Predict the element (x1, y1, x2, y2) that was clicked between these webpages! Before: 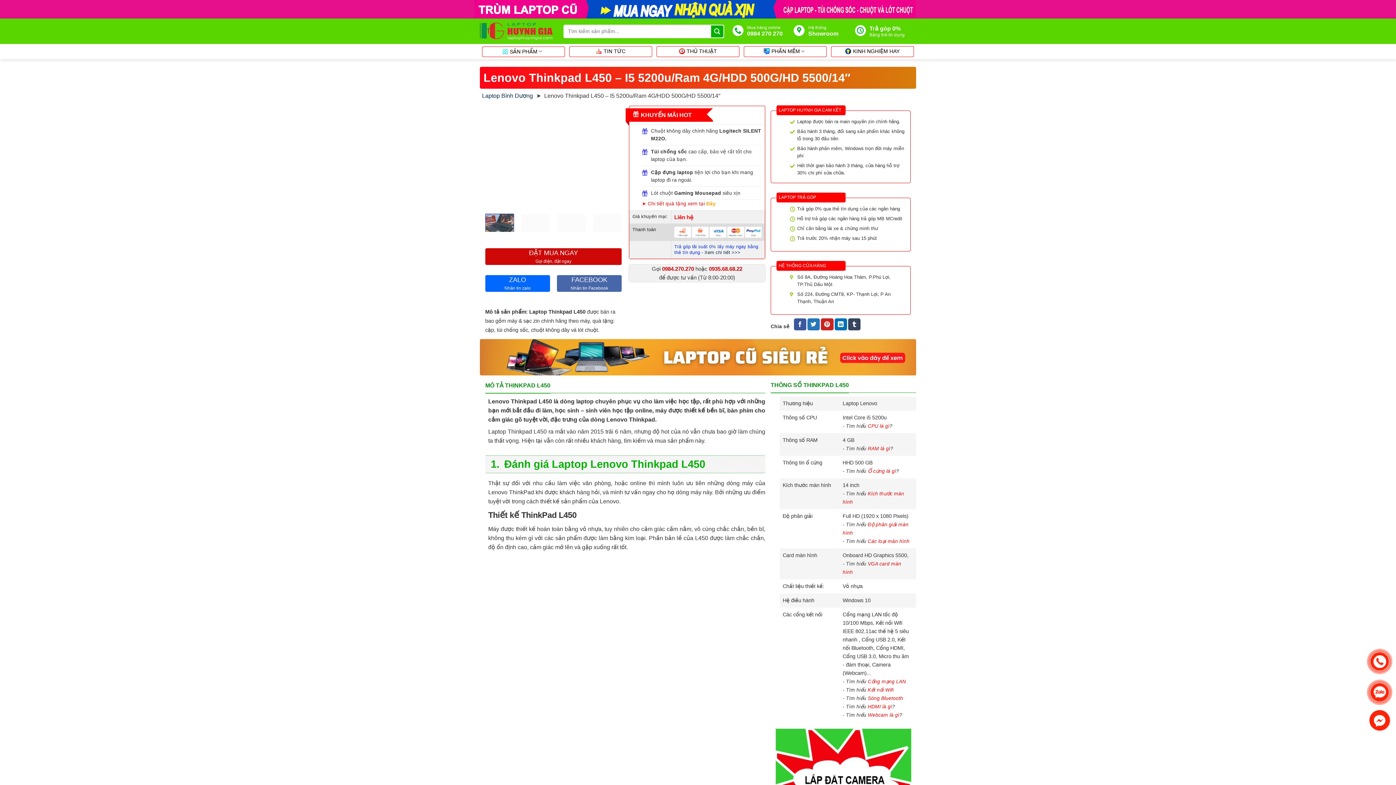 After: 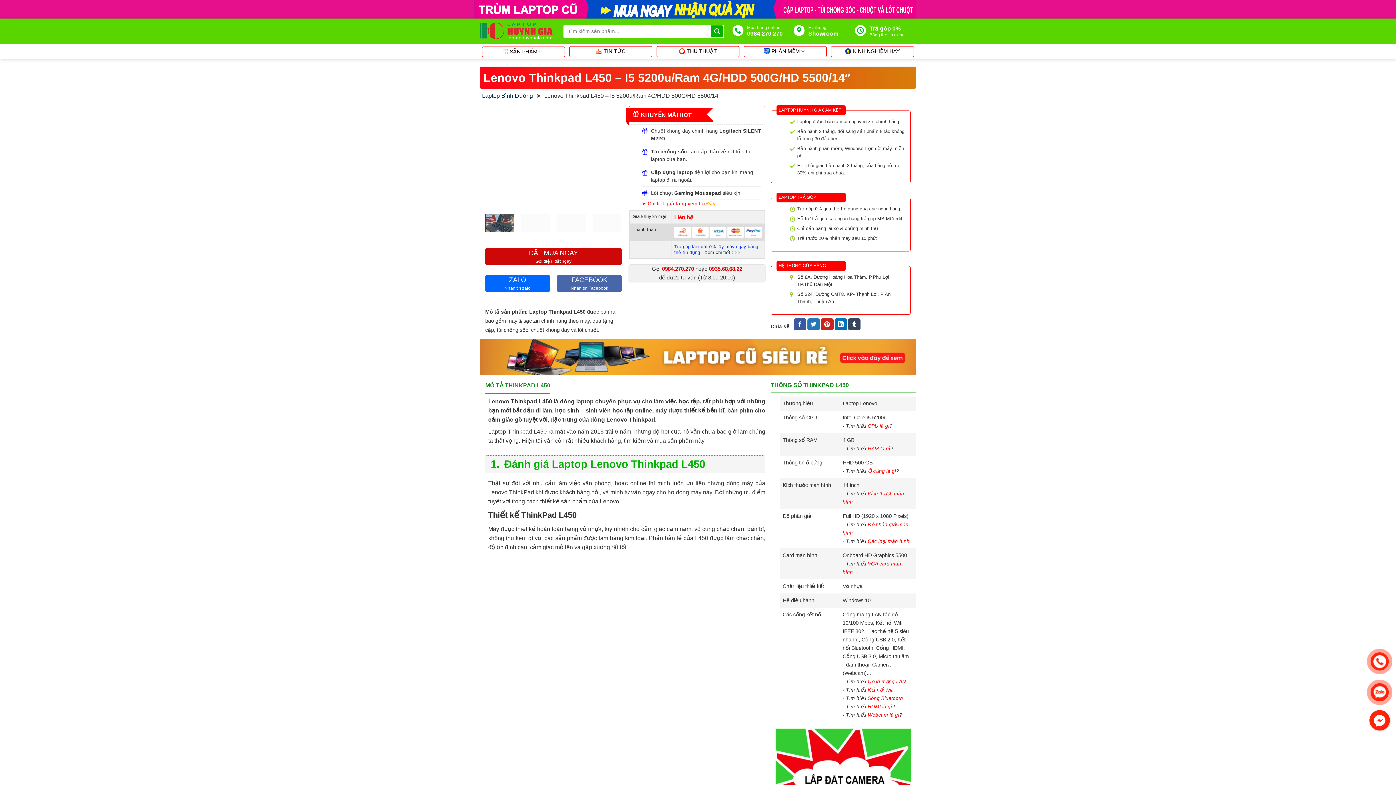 Action: bbox: (485, 213, 514, 240)